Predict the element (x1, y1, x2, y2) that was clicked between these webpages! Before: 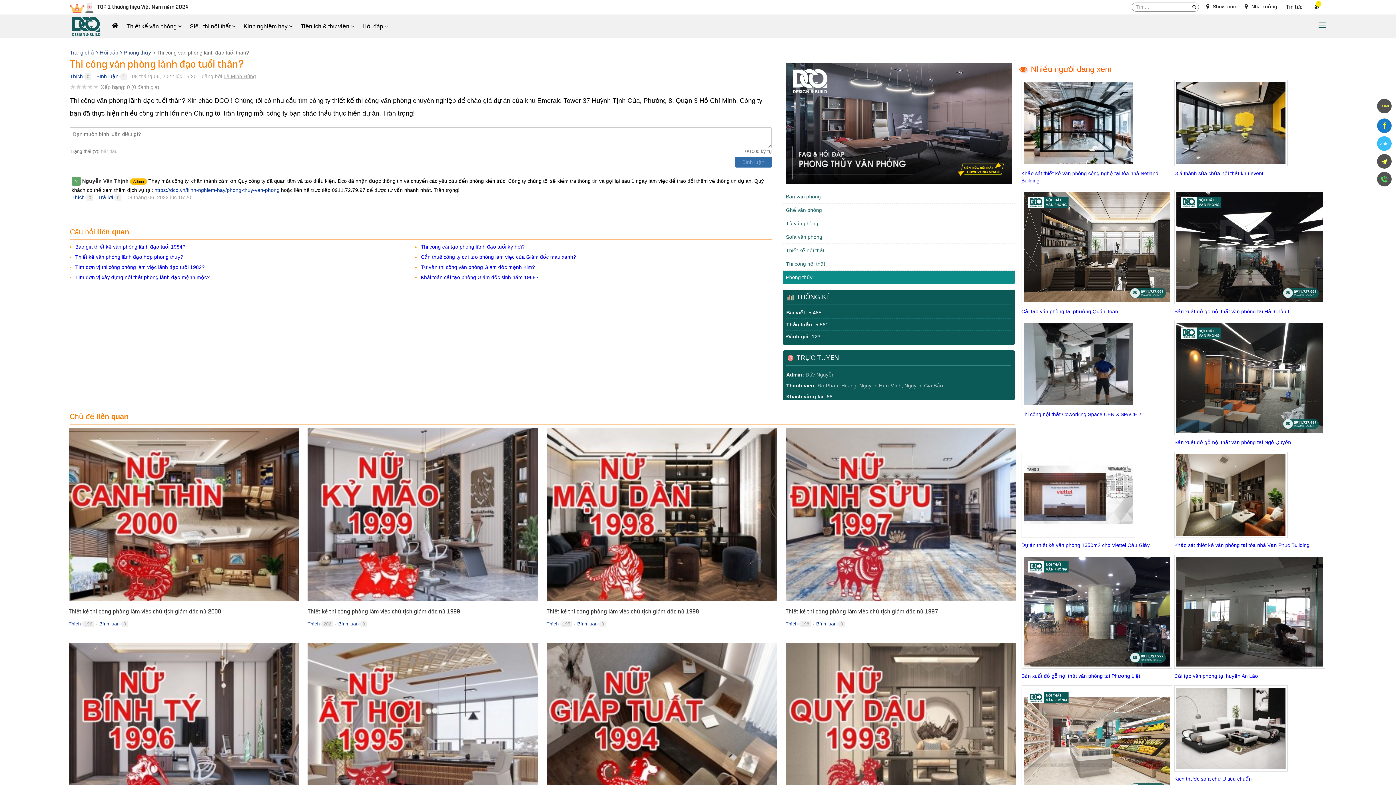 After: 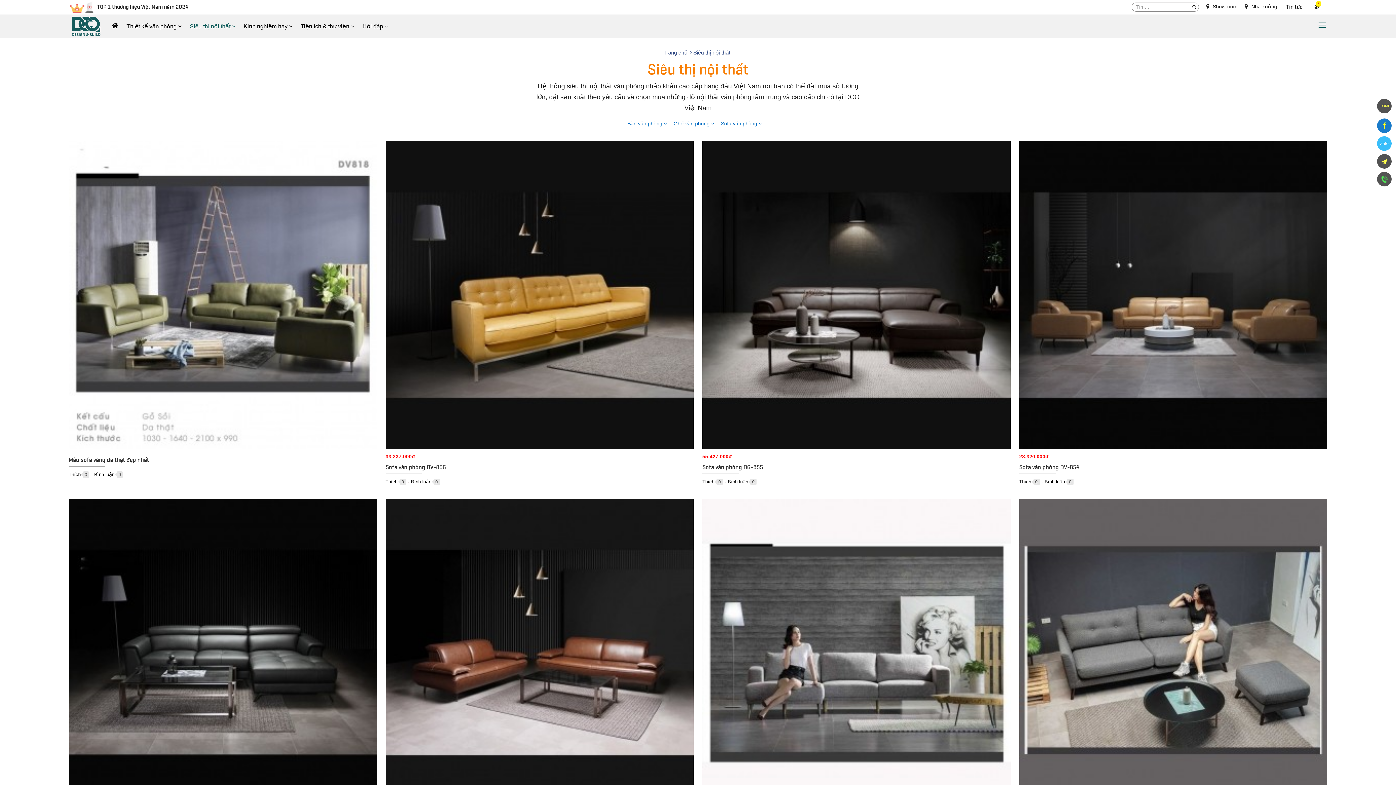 Action: label: Siêu thị nội thất  bbox: (186, 17, 239, 35)